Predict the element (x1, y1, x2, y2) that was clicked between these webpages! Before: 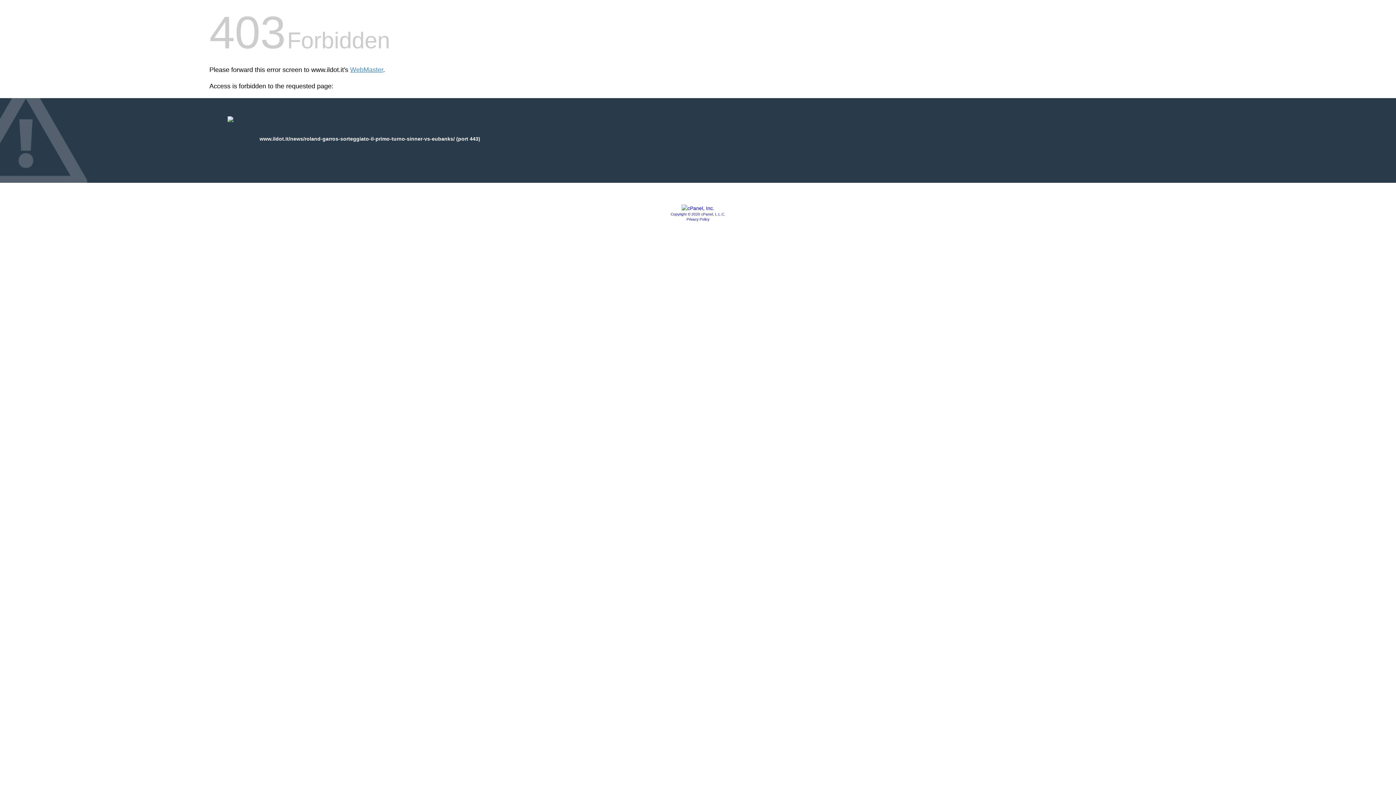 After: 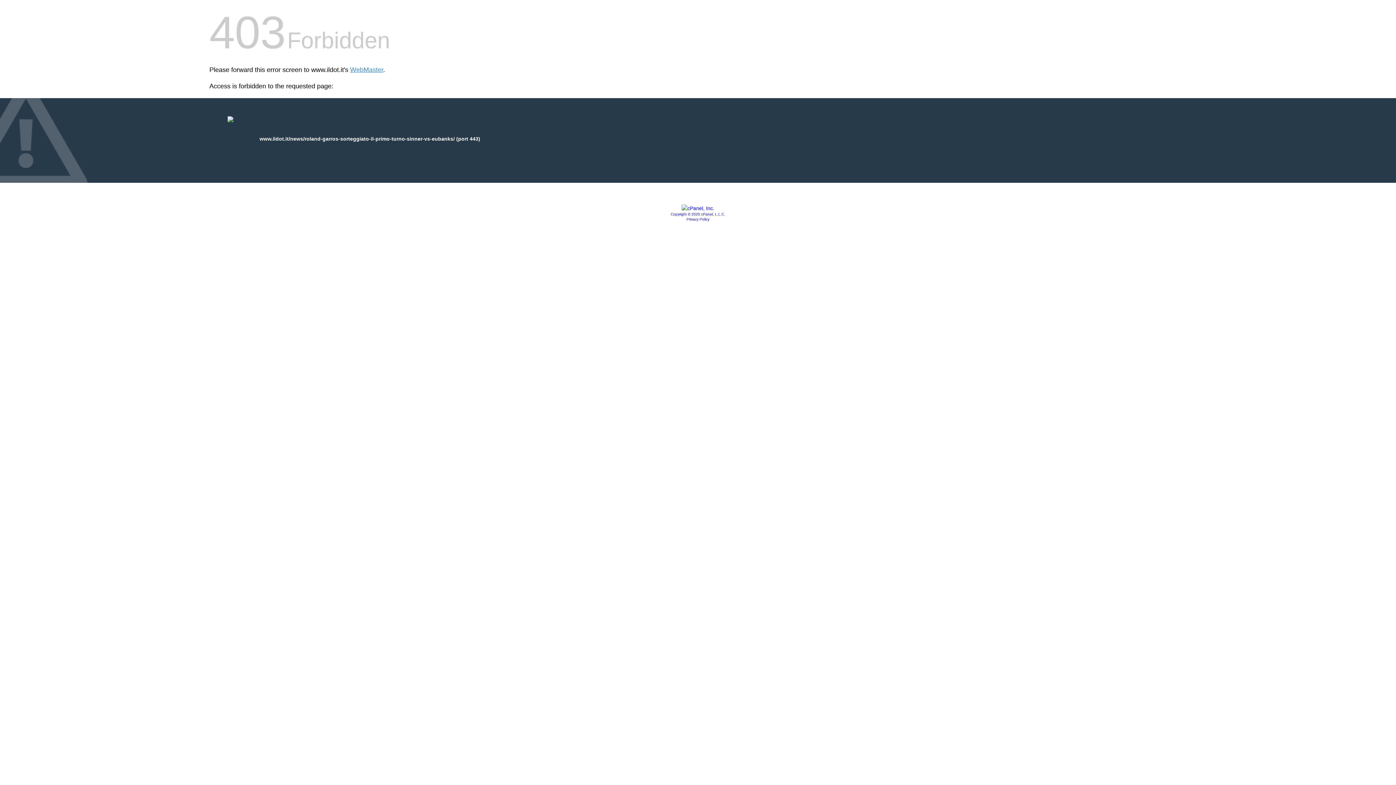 Action: label: Privacy Policy bbox: (686, 217, 709, 221)